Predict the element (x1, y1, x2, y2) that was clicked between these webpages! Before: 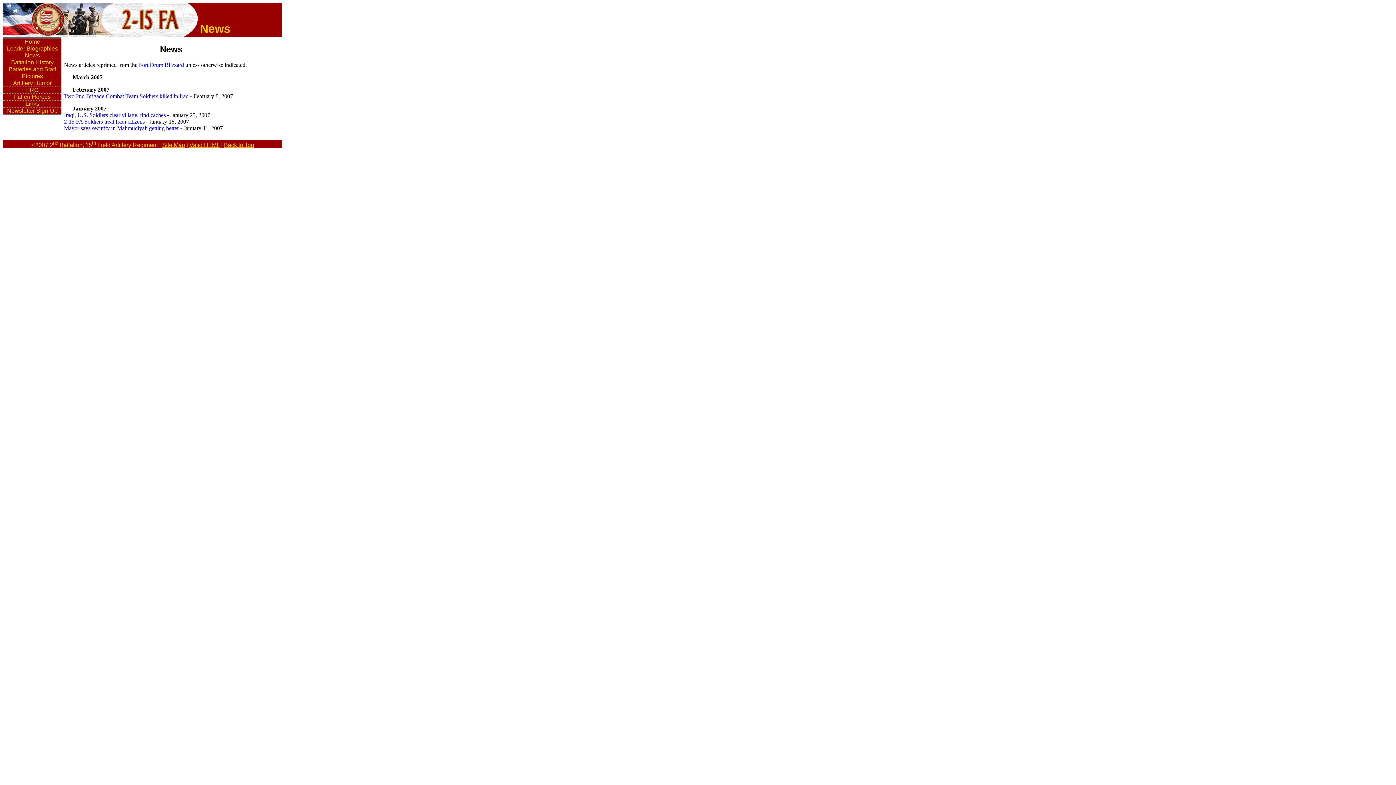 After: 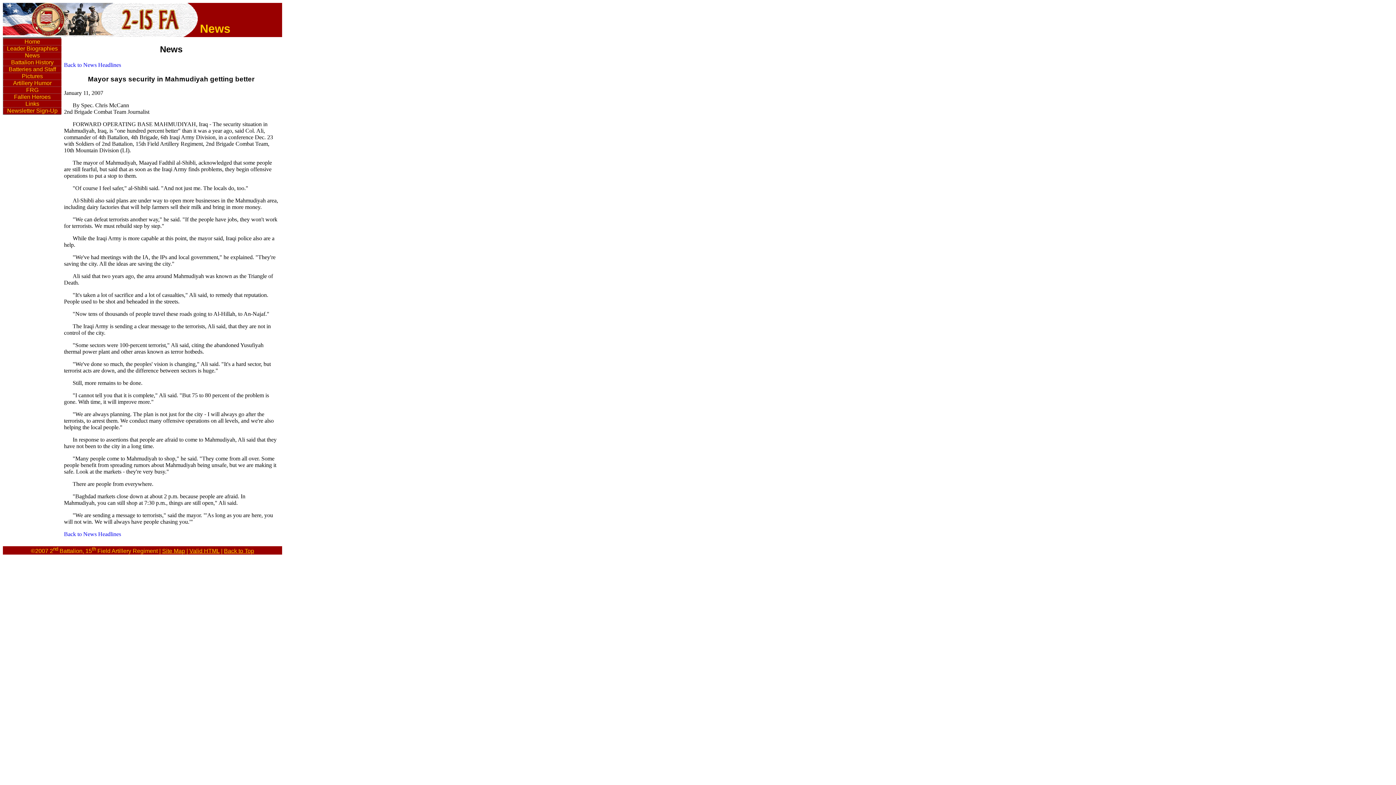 Action: label: Mayor says security in Mahmudiyah getting better bbox: (64, 125, 178, 131)